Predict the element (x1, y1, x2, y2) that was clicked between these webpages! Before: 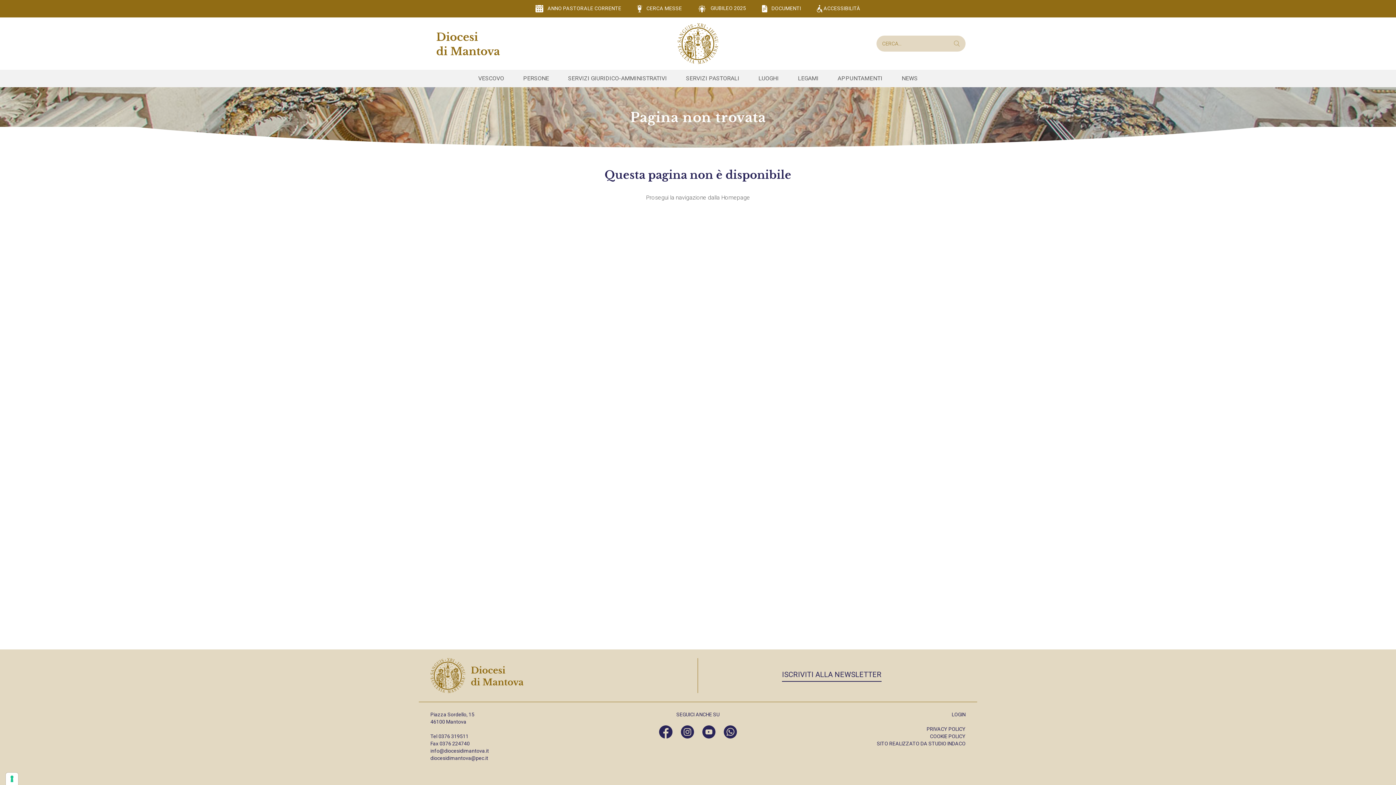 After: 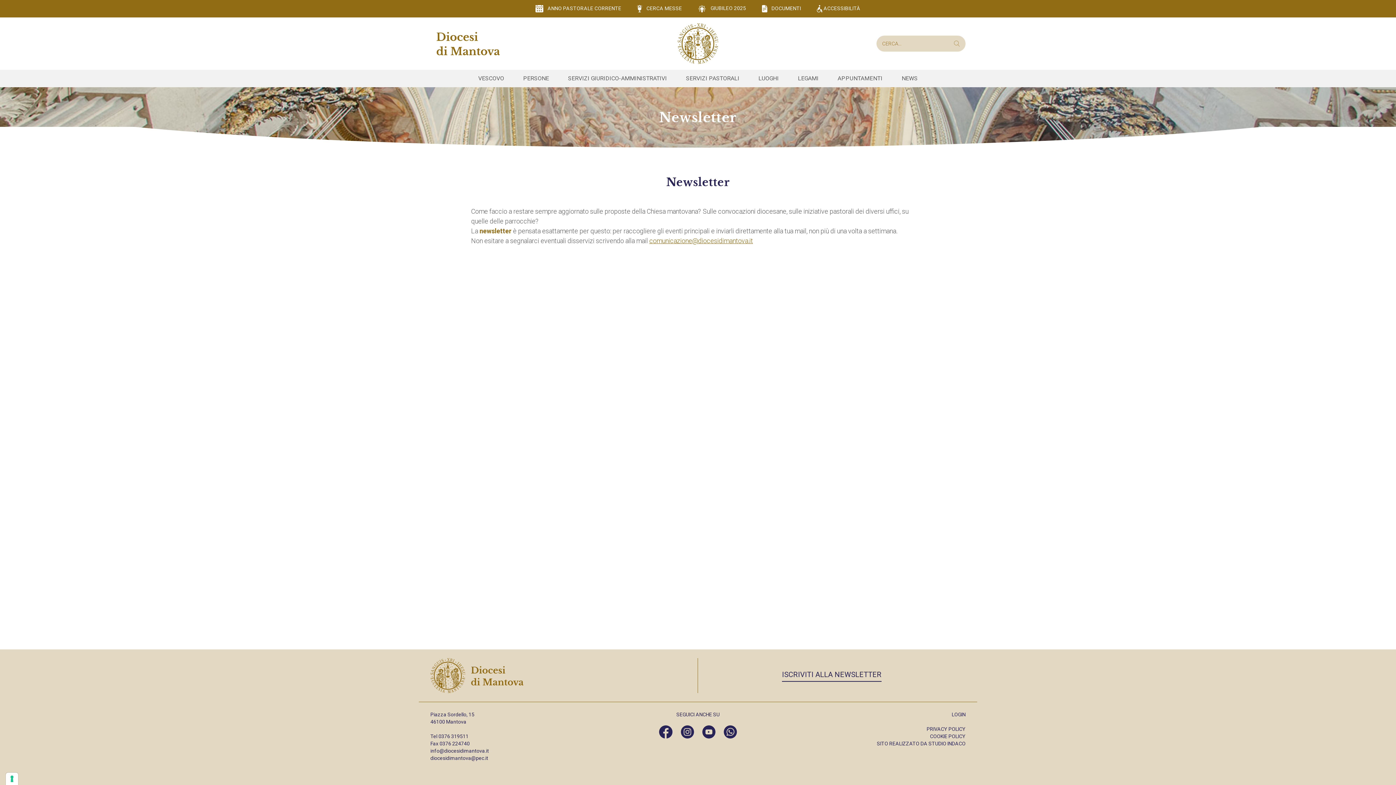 Action: label: ISCRIVITI ALLA NEWSLETTER bbox: (782, 669, 881, 682)